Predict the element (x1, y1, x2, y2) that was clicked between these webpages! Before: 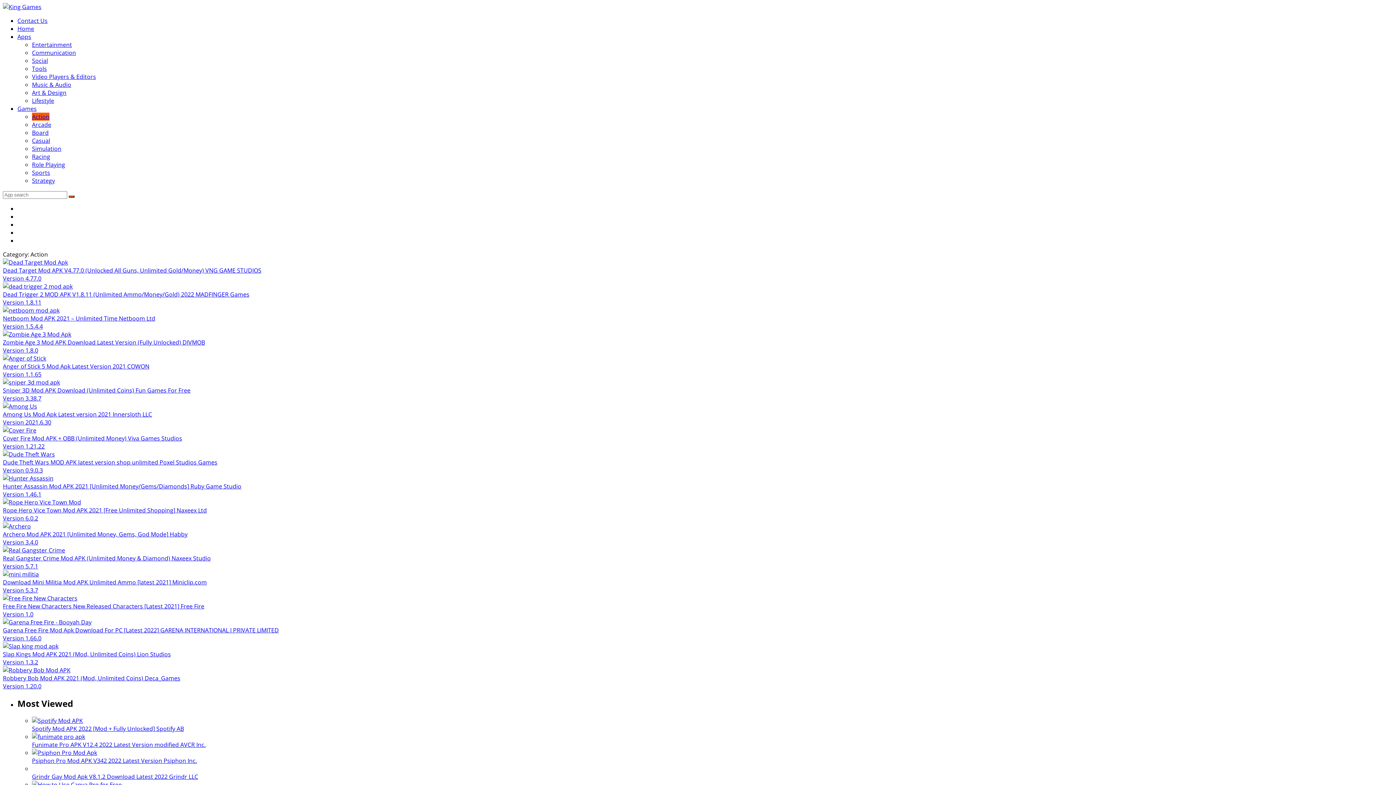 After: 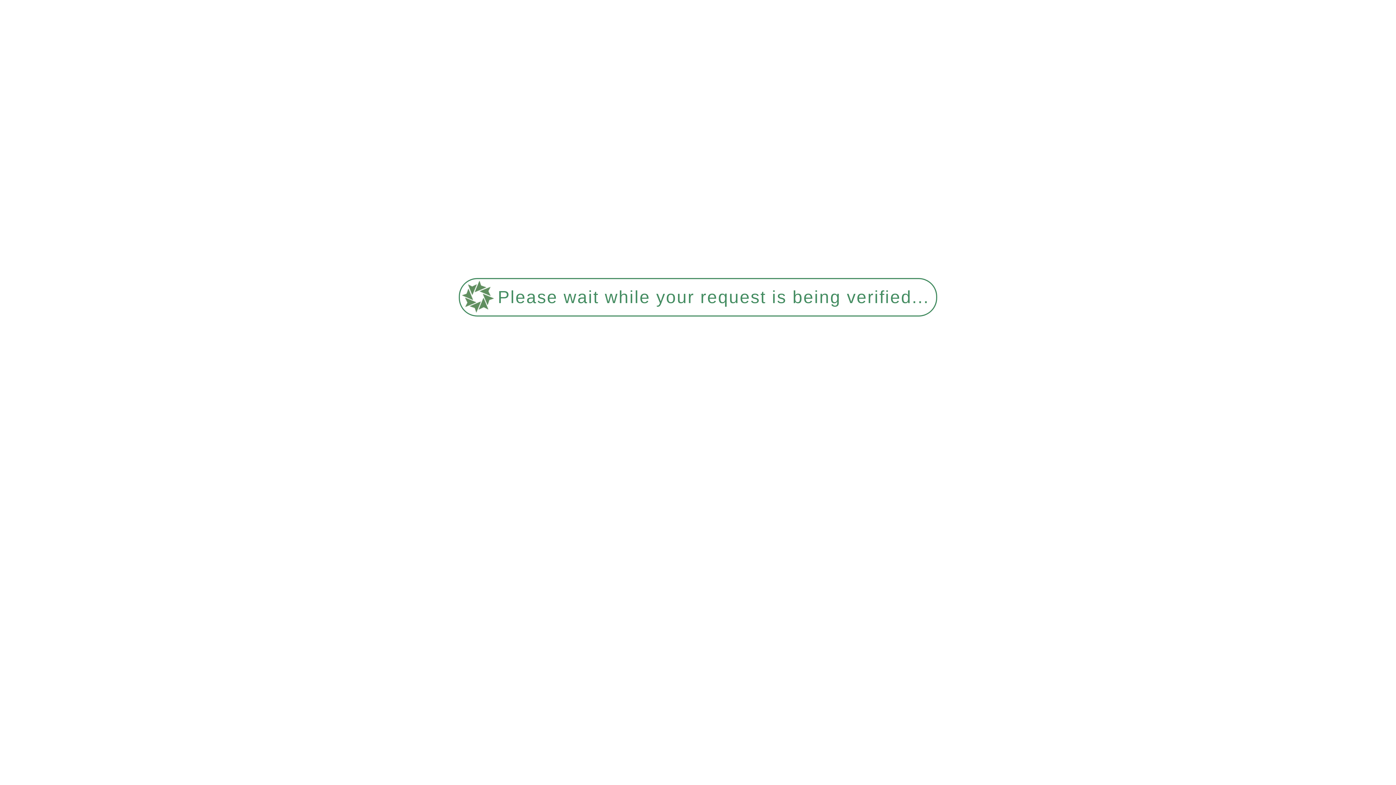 Action: bbox: (32, 765, 1393, 781) label: Grindr Gay Mod Apk V8.1.2 Download Latest 2022 Grindr LLC